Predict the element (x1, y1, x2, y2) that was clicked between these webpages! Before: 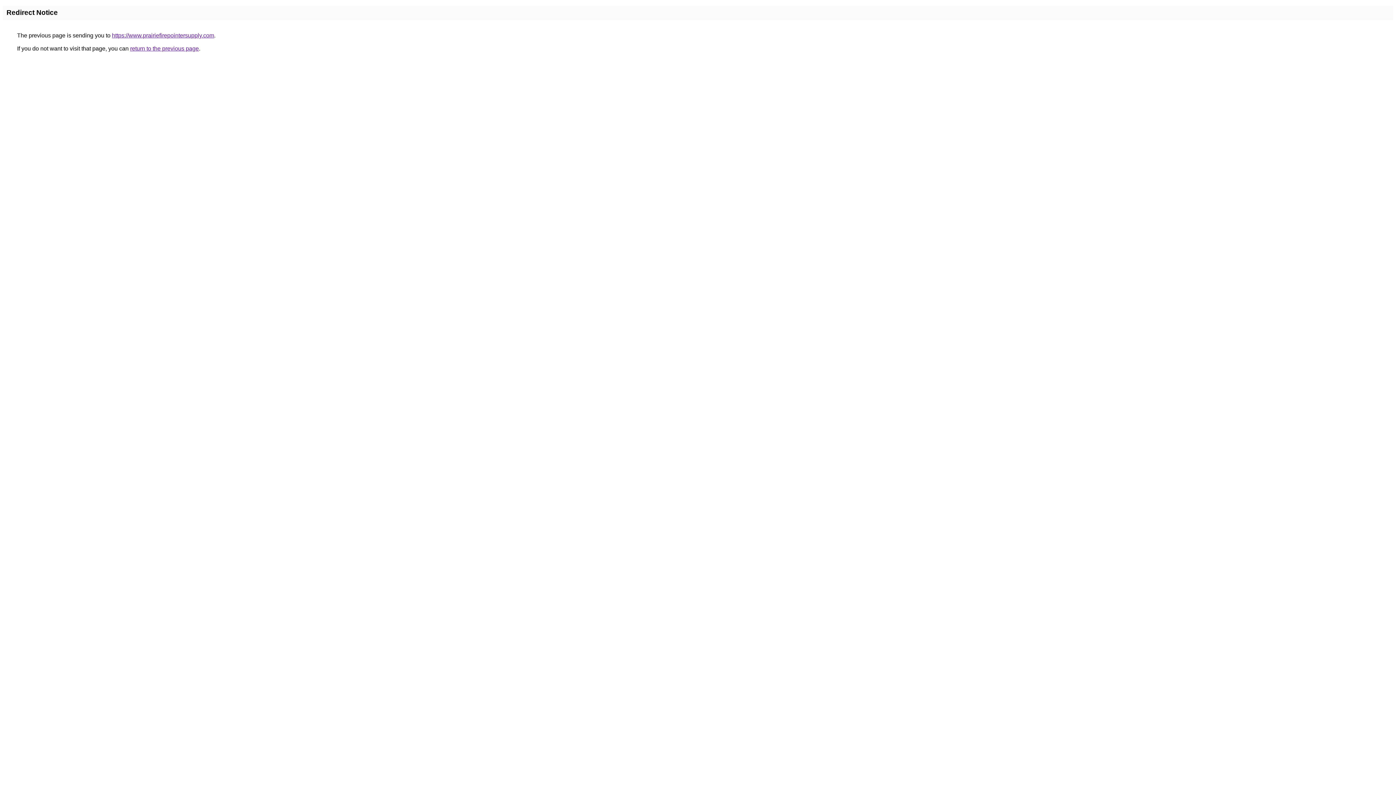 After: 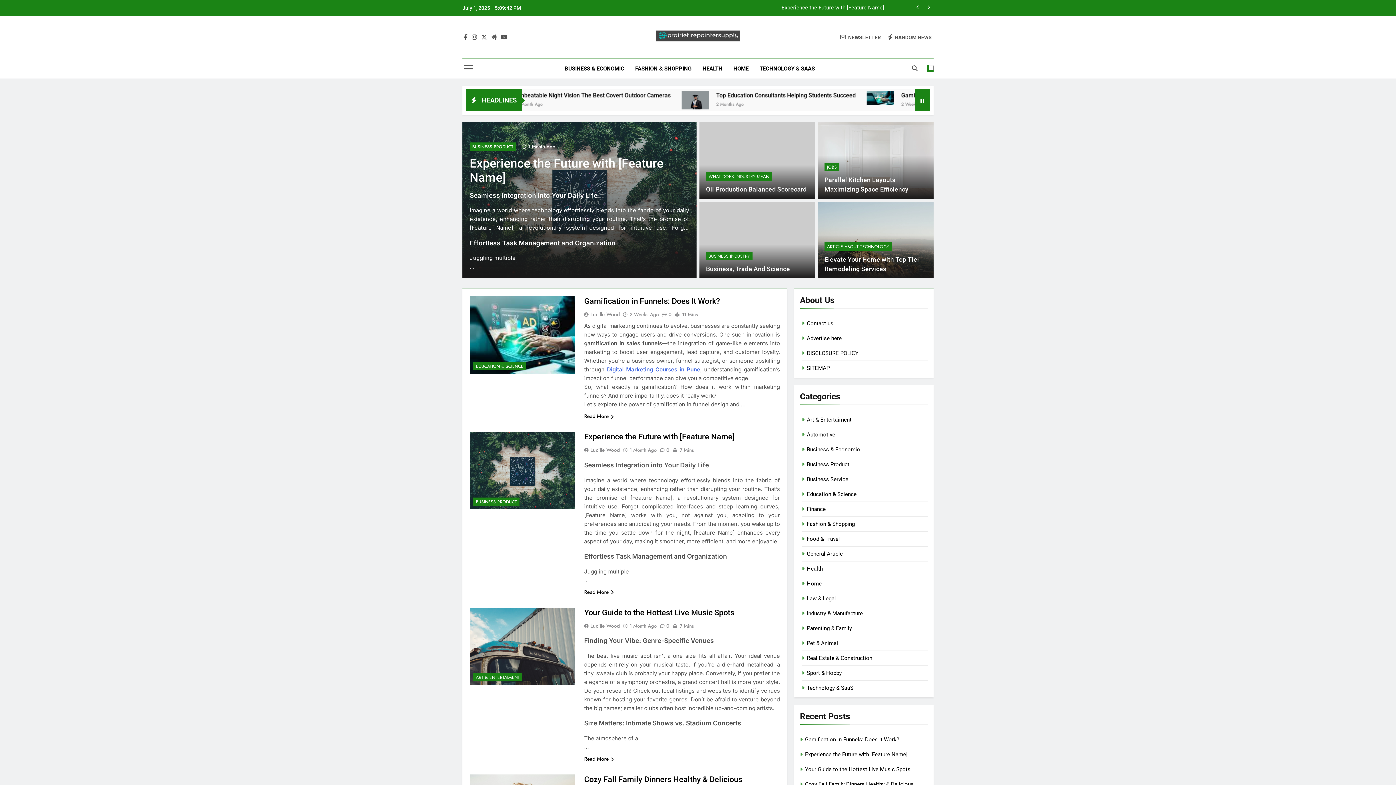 Action: bbox: (112, 32, 214, 38) label: https://www.prairiefirepointersupply.com